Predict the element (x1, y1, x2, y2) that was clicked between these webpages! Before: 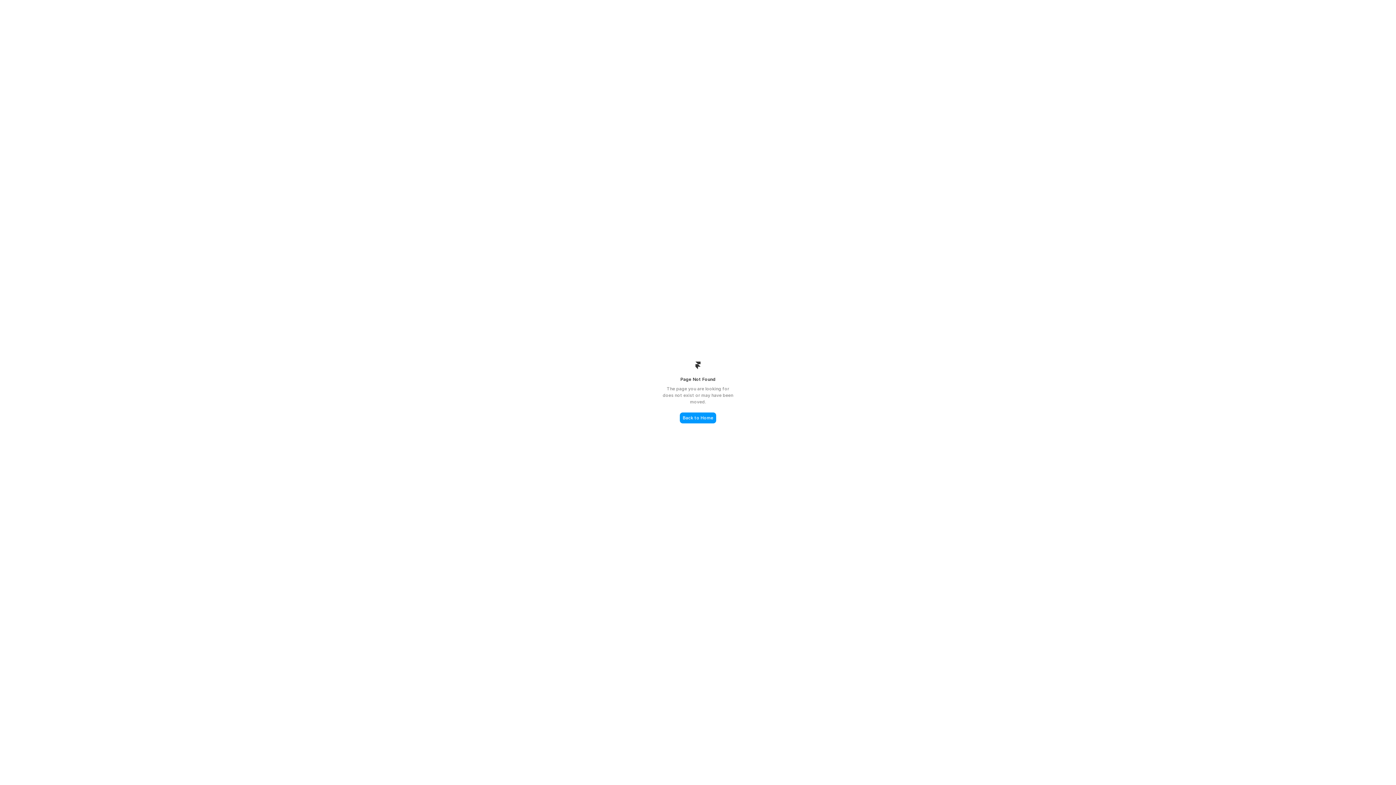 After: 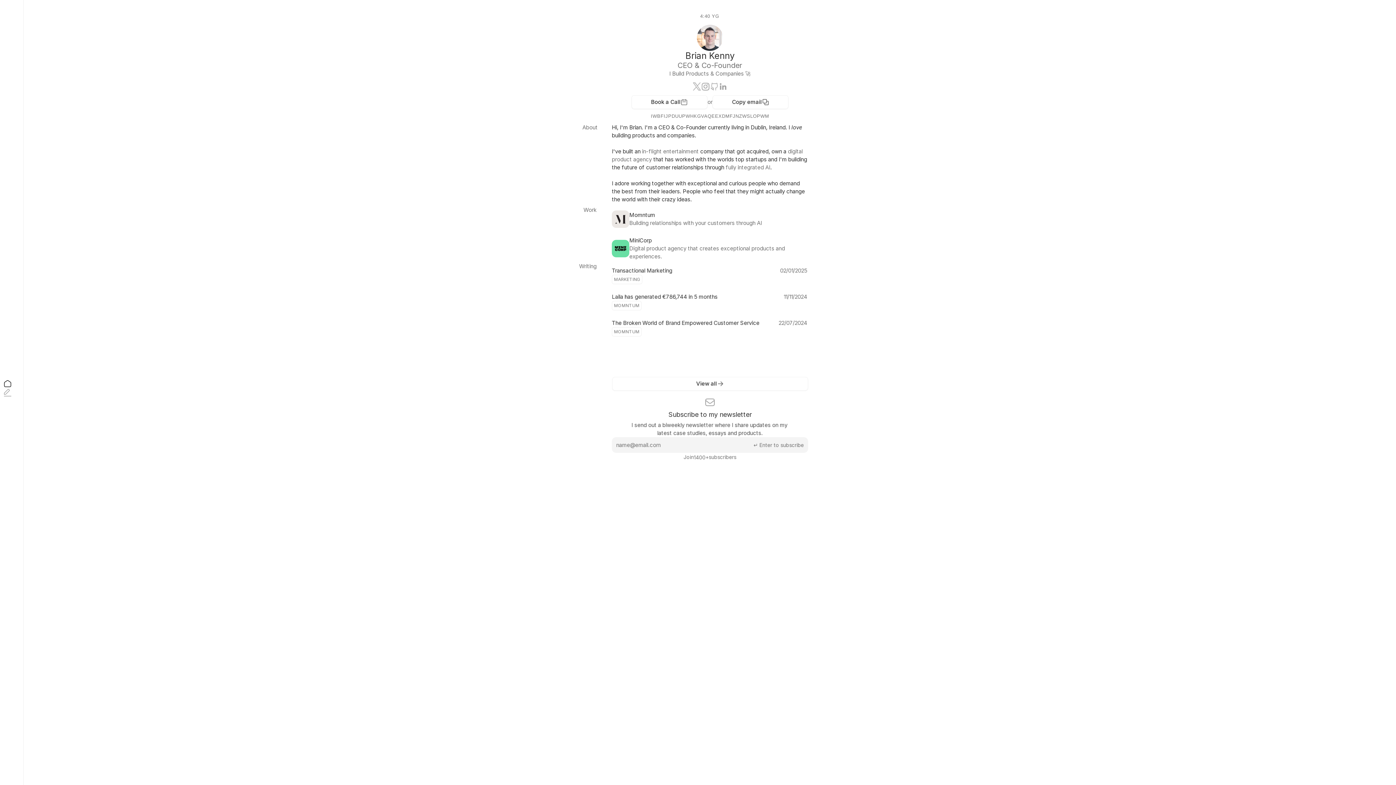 Action: bbox: (680, 412, 716, 423) label: Back to Home